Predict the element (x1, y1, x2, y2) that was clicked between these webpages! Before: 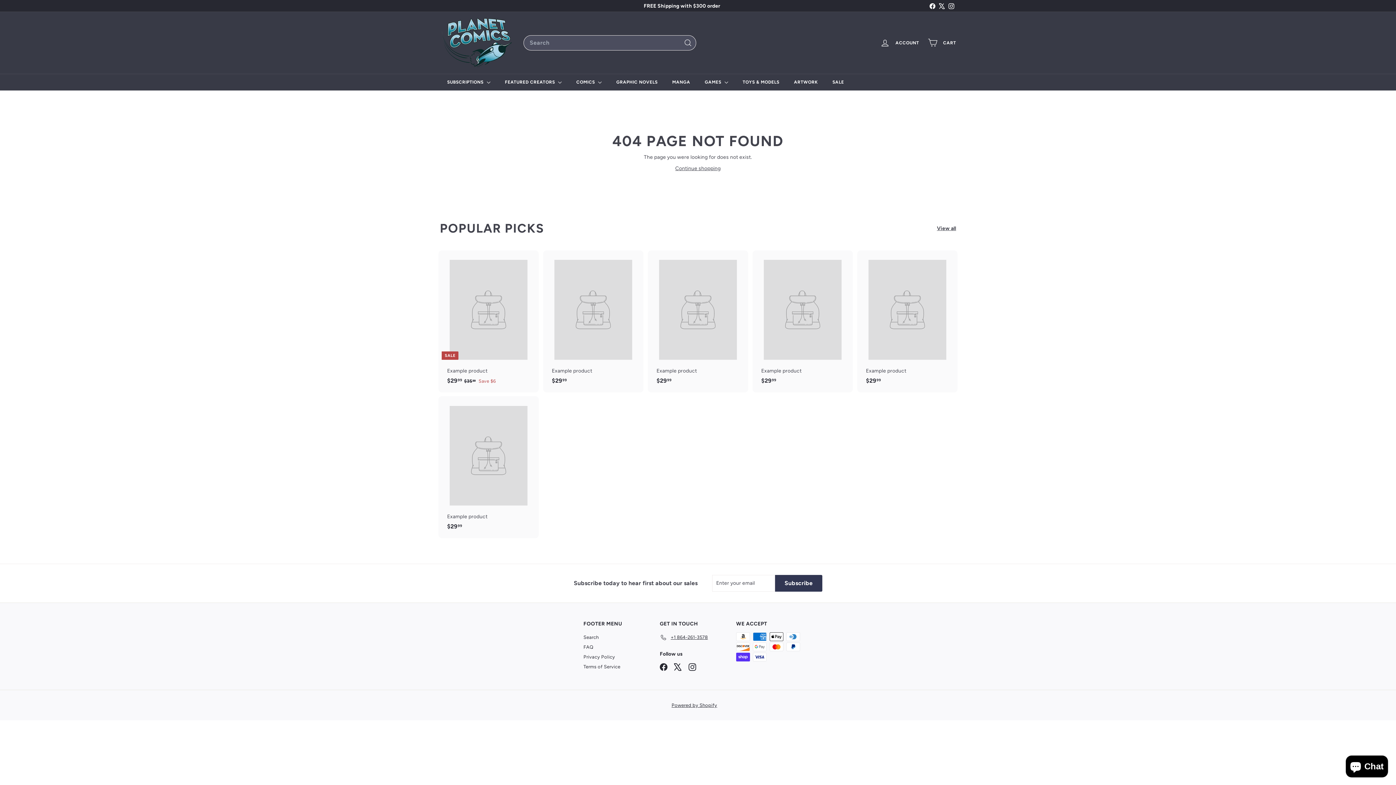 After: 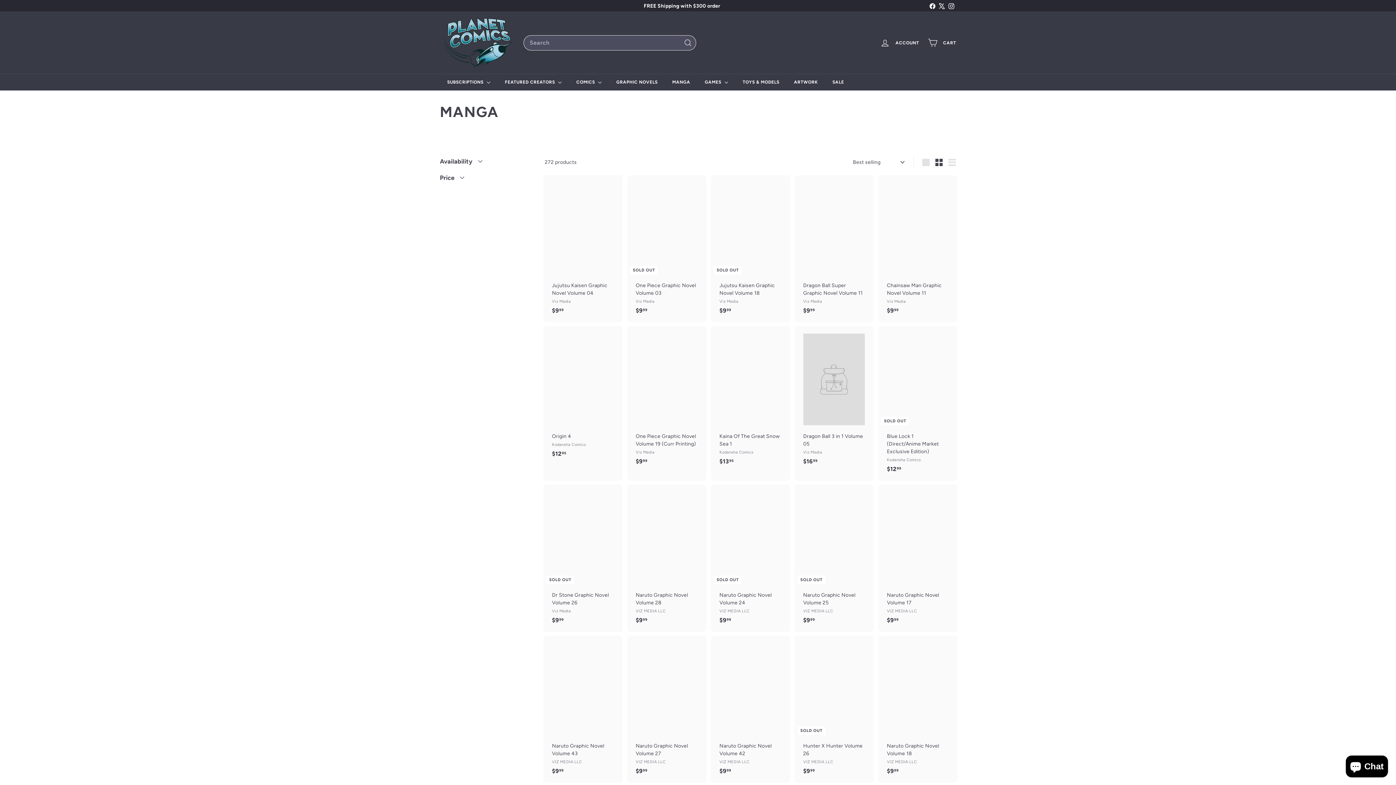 Action: label: MANGA bbox: (665, 73, 697, 90)